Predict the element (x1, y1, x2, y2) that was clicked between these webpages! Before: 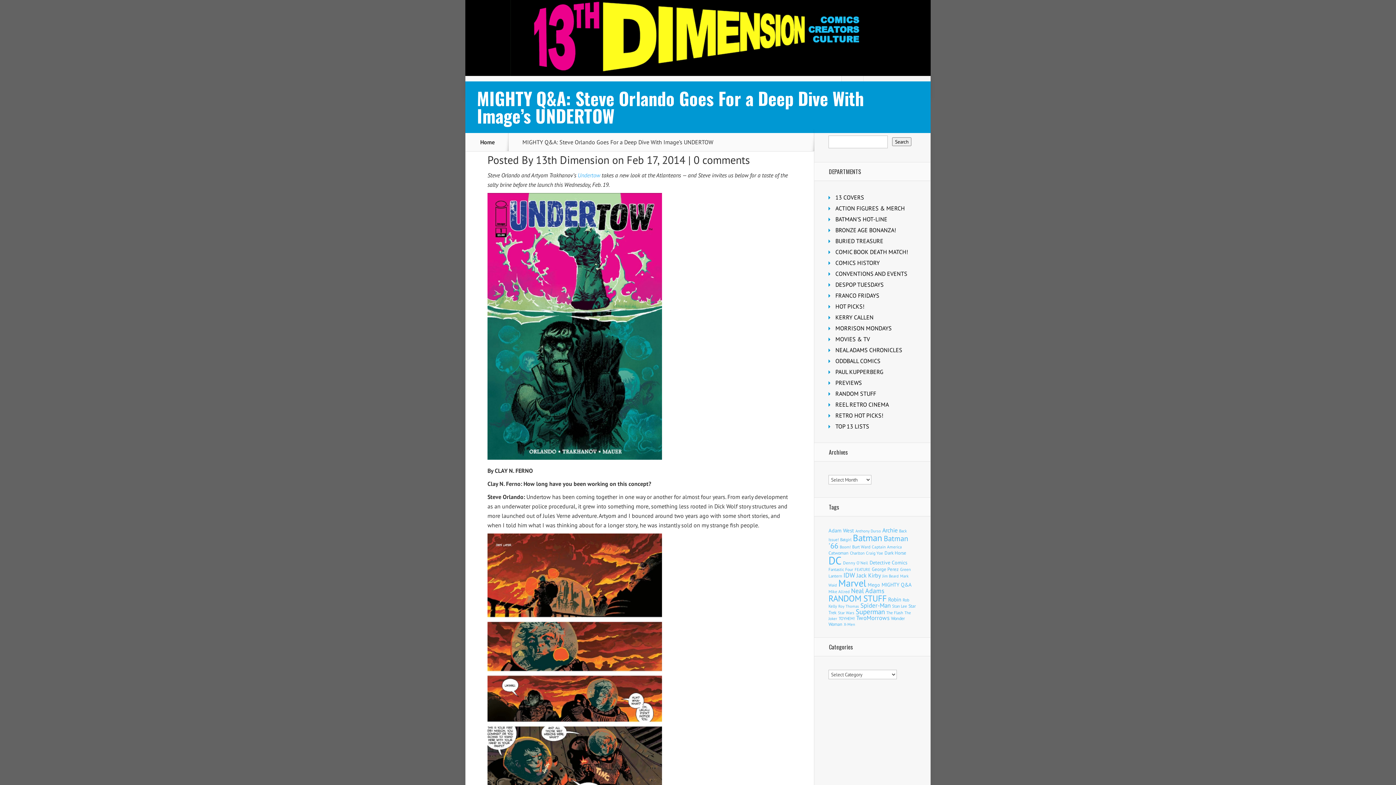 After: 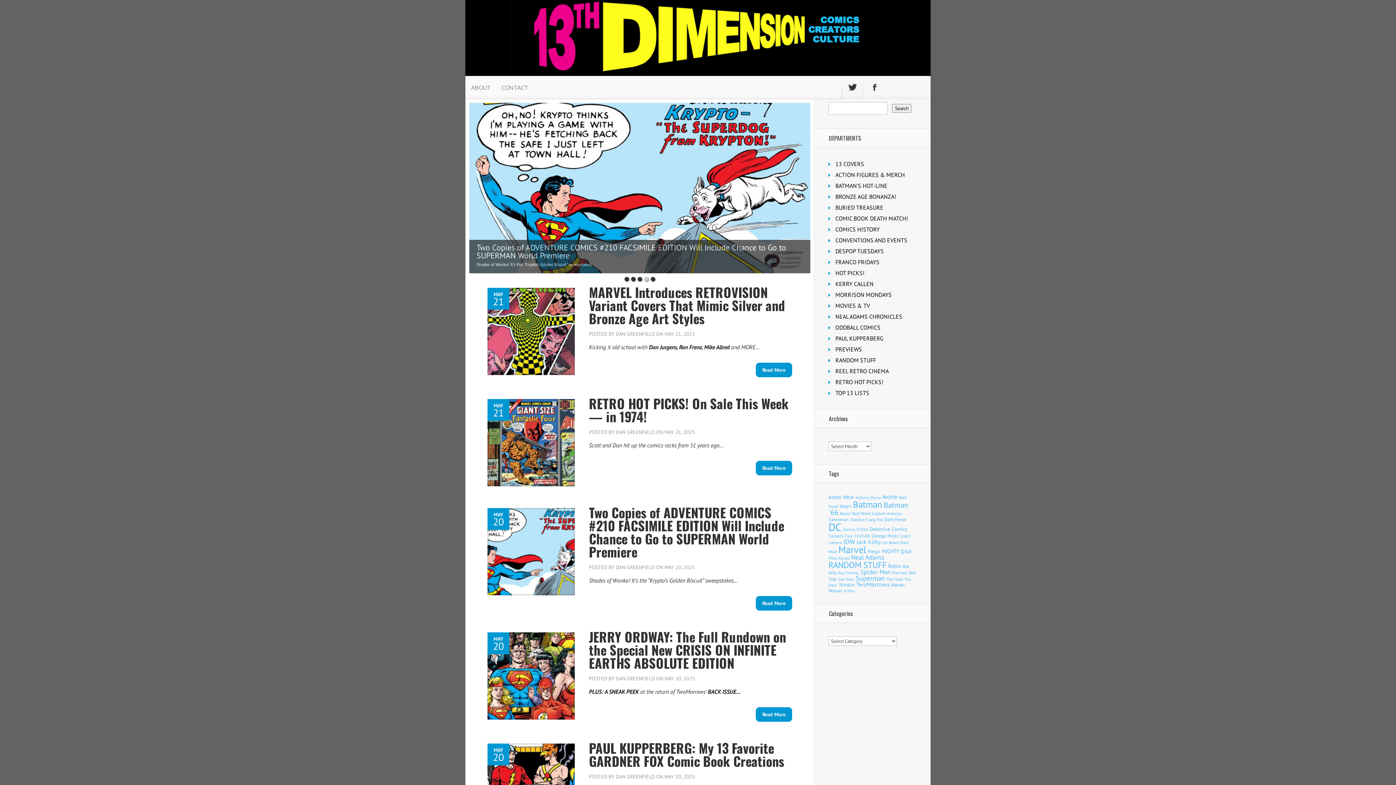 Action: label: Home bbox: (471, 138, 503, 145)